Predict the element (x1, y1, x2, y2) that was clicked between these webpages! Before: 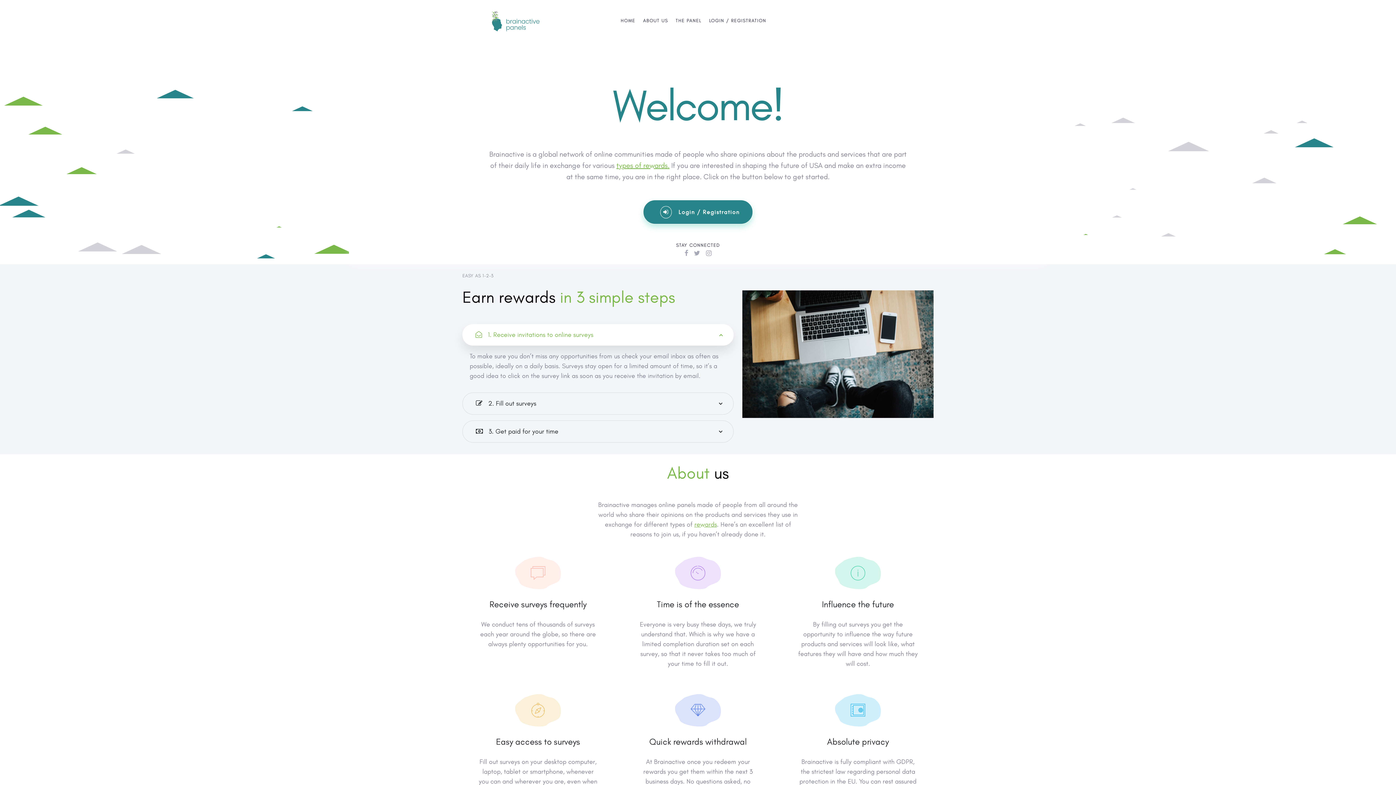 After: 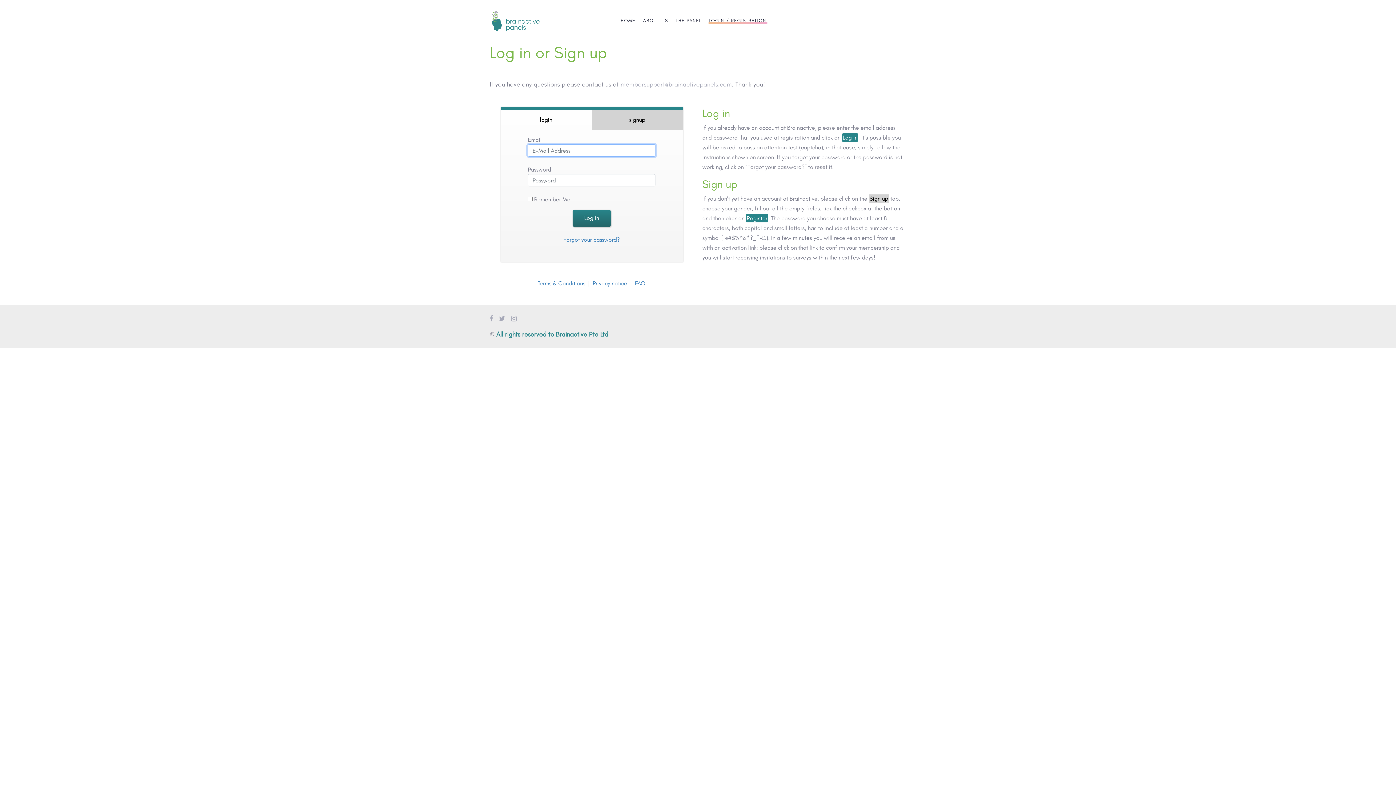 Action: bbox: (706, 14, 771, 28) label: LOGIN / REGISTRATION 